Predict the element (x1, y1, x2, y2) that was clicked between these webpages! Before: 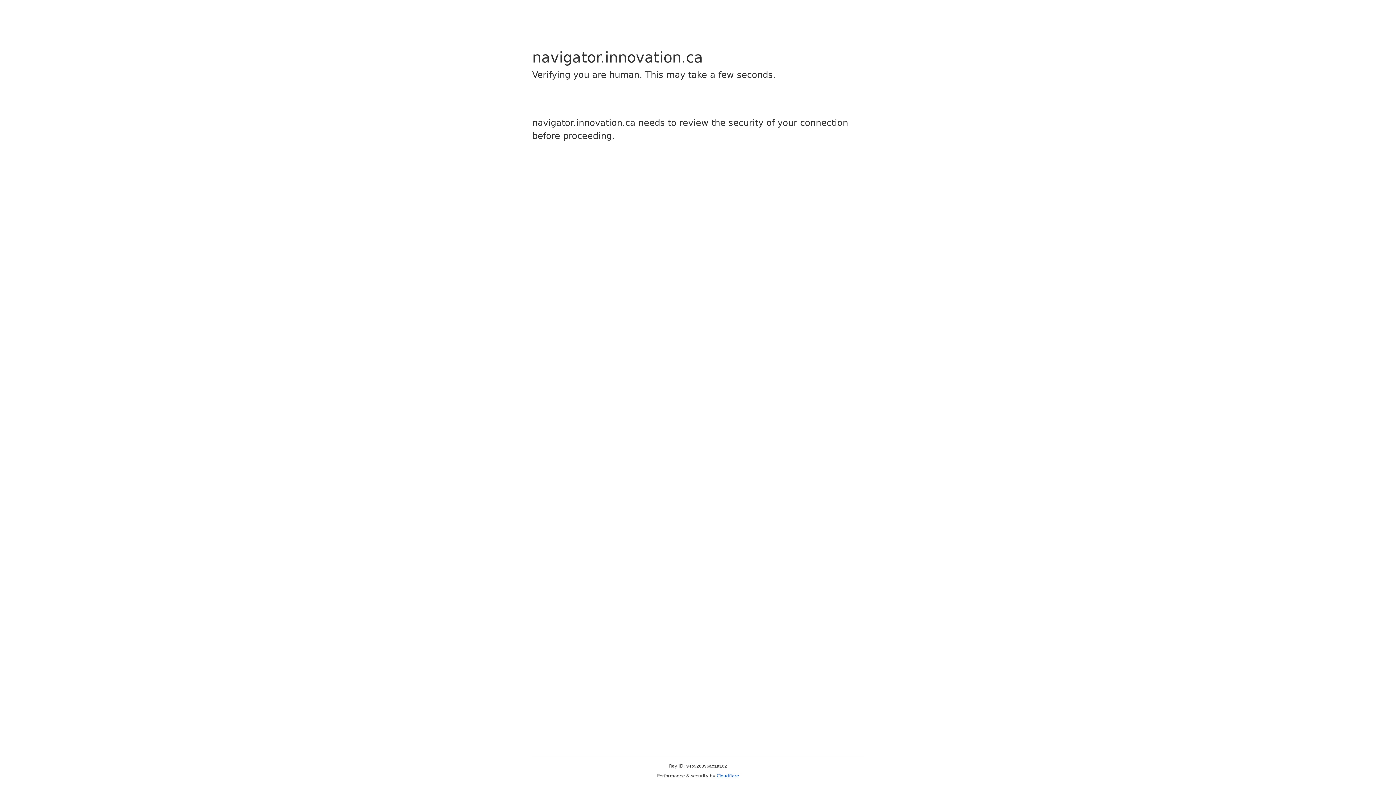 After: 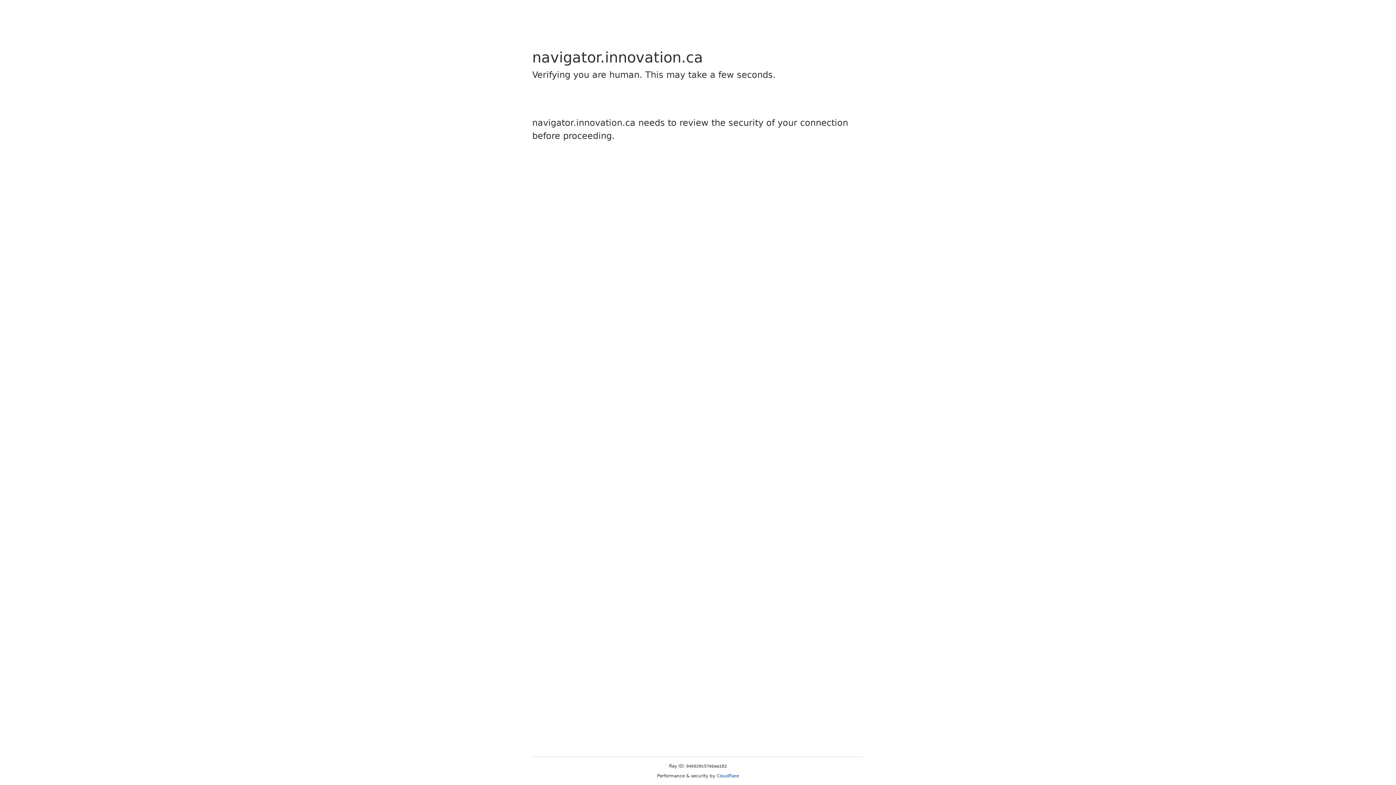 Action: label: Cloudflare bbox: (716, 773, 739, 778)